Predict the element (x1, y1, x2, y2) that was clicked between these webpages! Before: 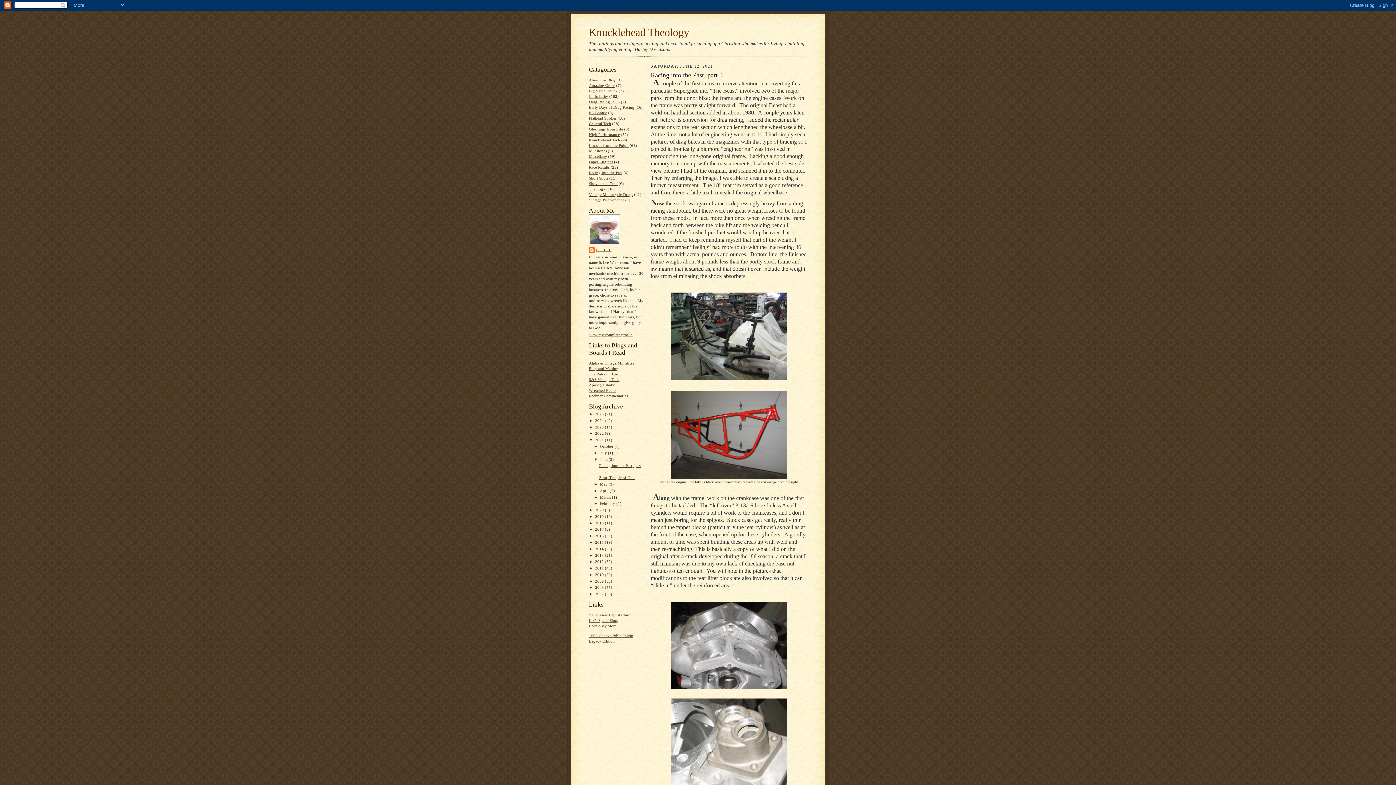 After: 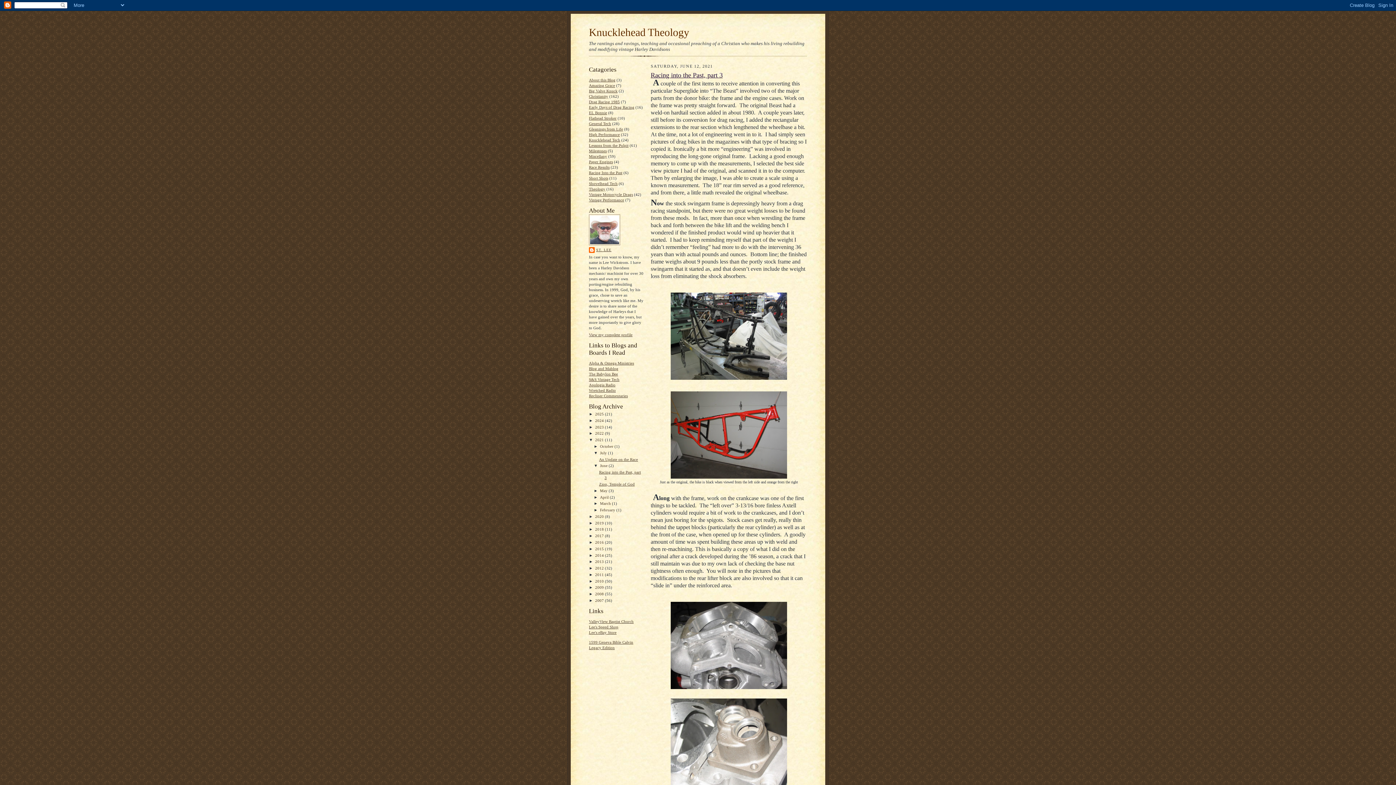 Action: bbox: (593, 450, 600, 455) label: ►  